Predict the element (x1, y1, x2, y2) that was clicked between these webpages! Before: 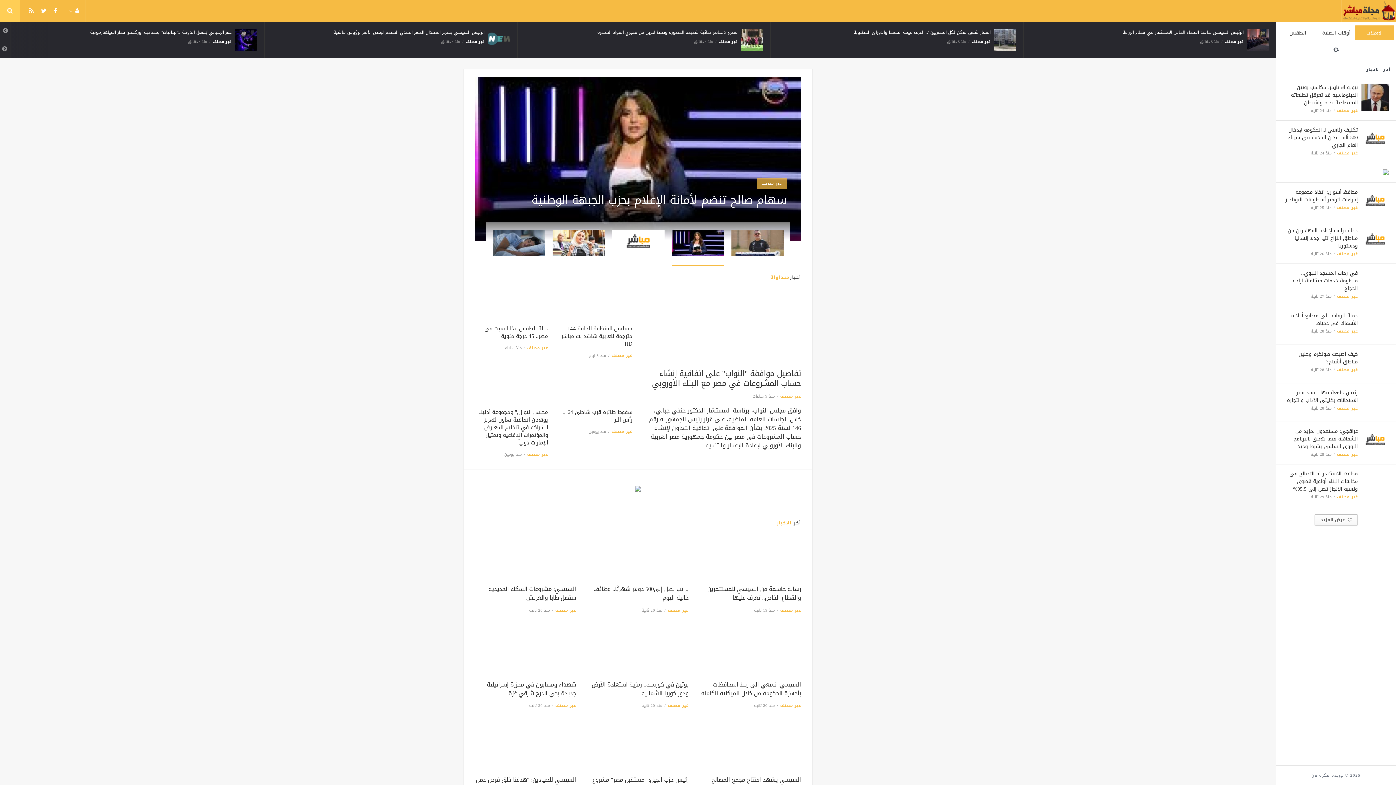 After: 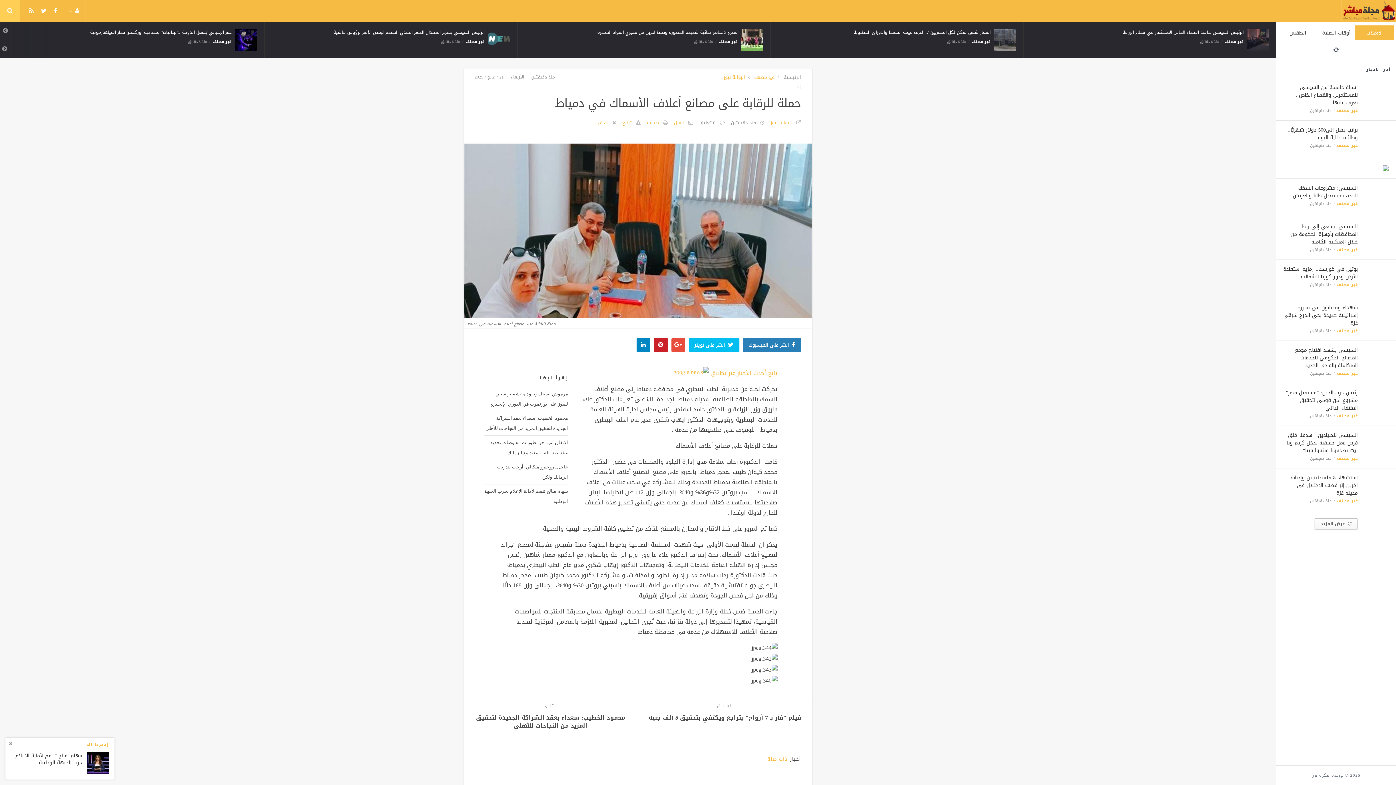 Action: bbox: (1361, 321, 1389, 331)